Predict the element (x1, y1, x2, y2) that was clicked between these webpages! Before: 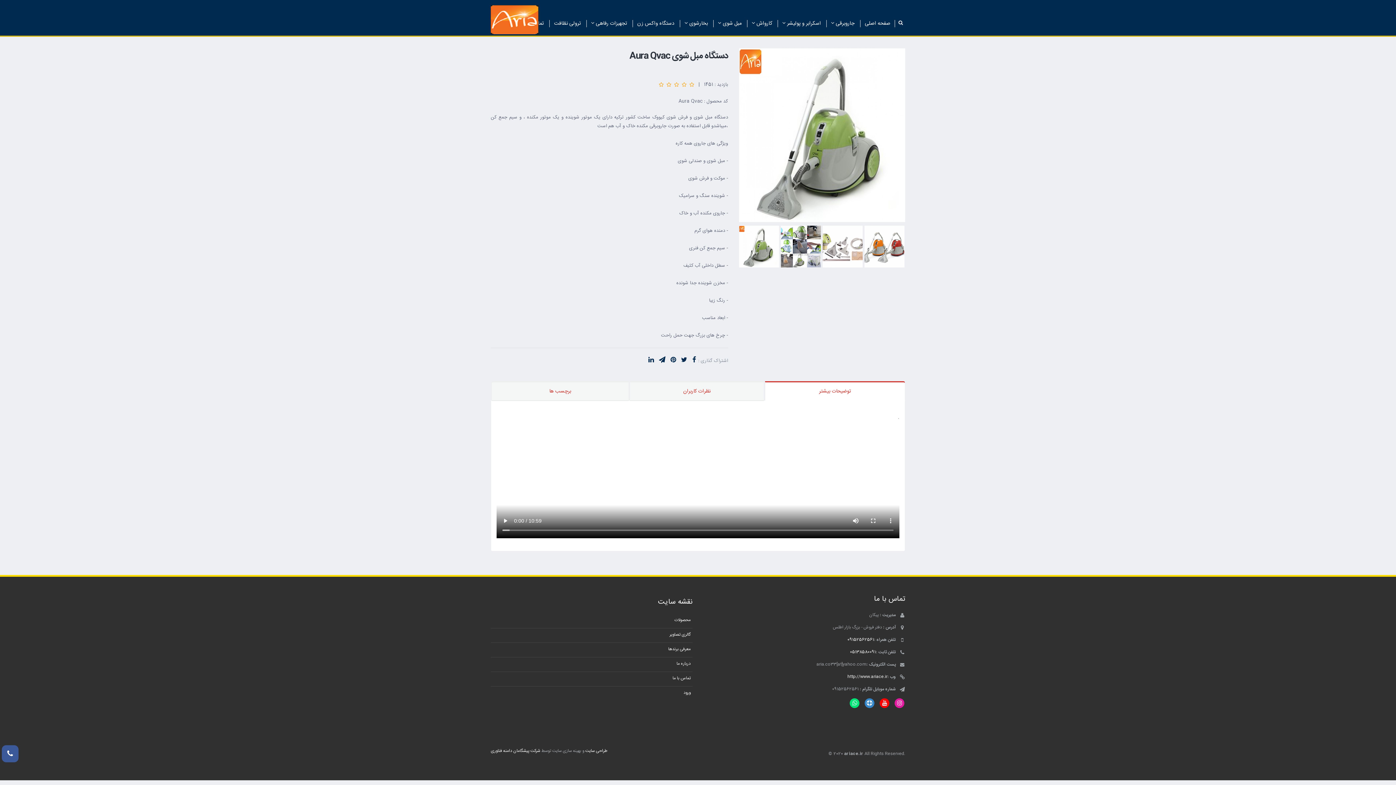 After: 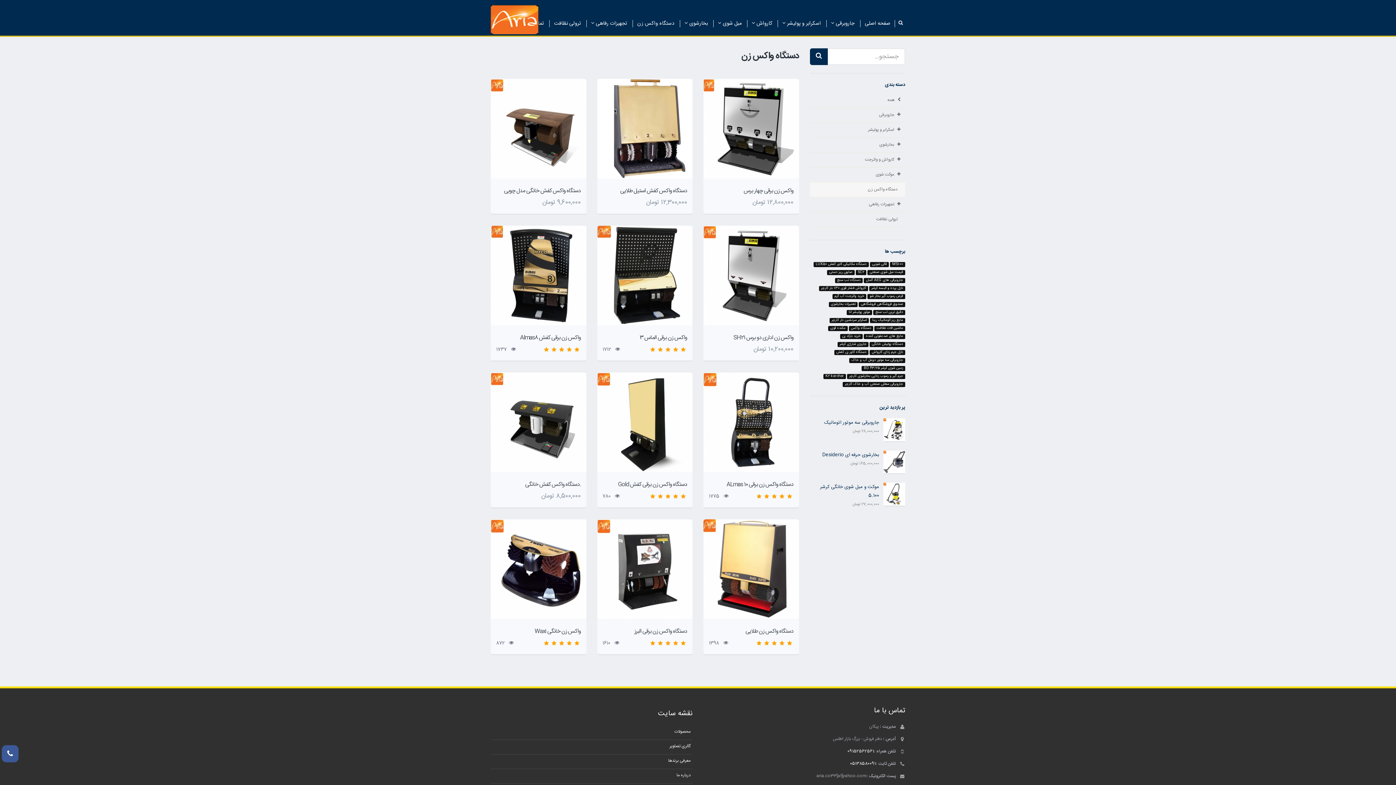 Action: label: دستگاه واکس زن bbox: (632, 16, 679, 30)